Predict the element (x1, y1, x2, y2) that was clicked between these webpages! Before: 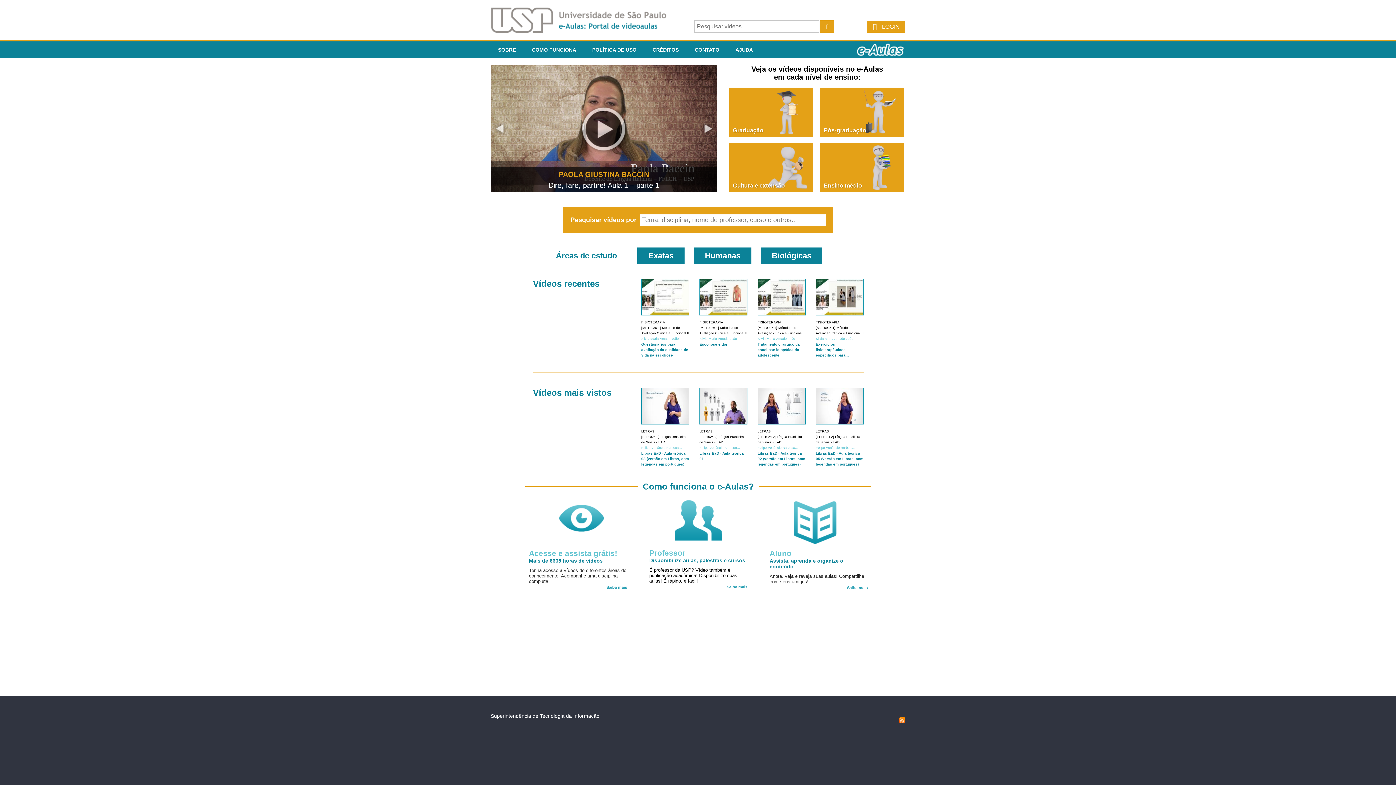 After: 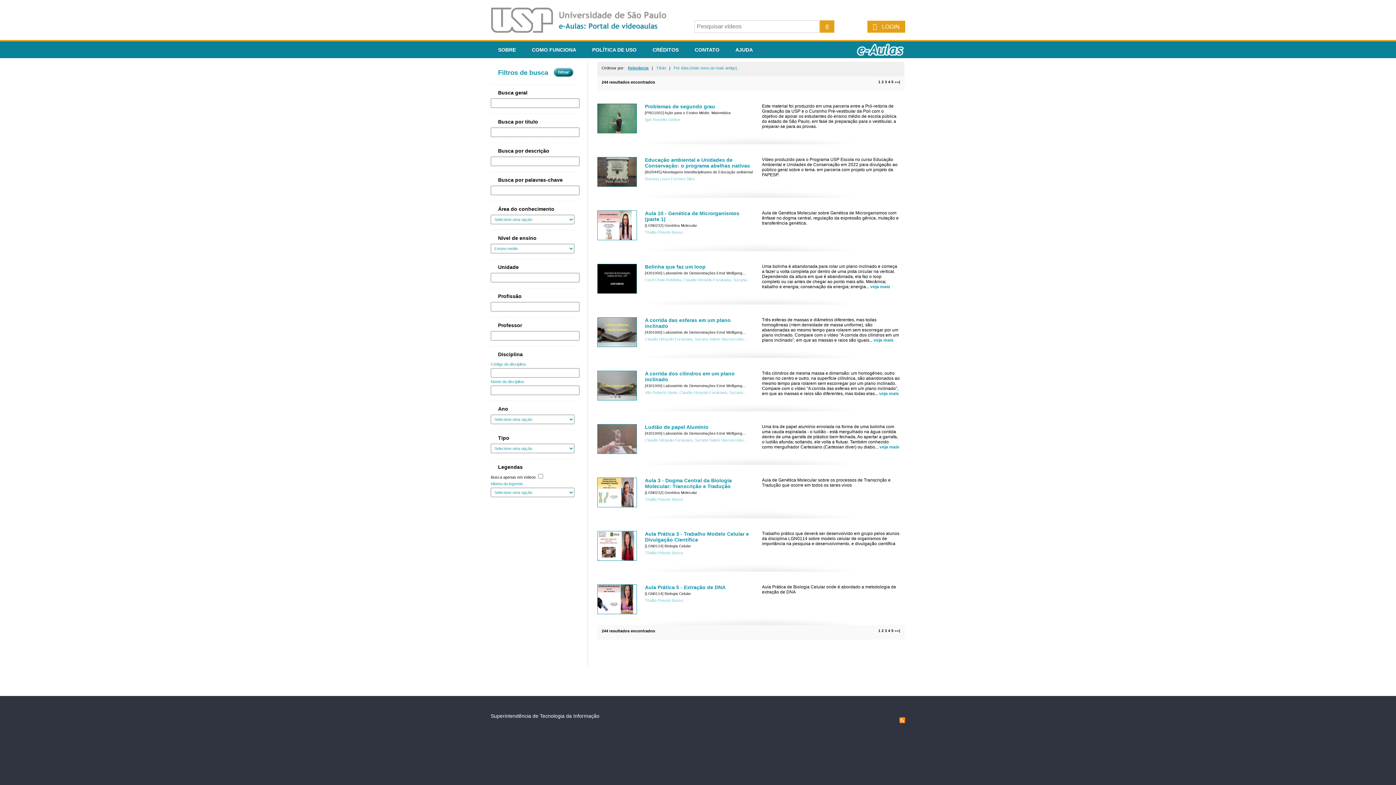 Action: bbox: (820, 142, 904, 192) label: Ensino médio